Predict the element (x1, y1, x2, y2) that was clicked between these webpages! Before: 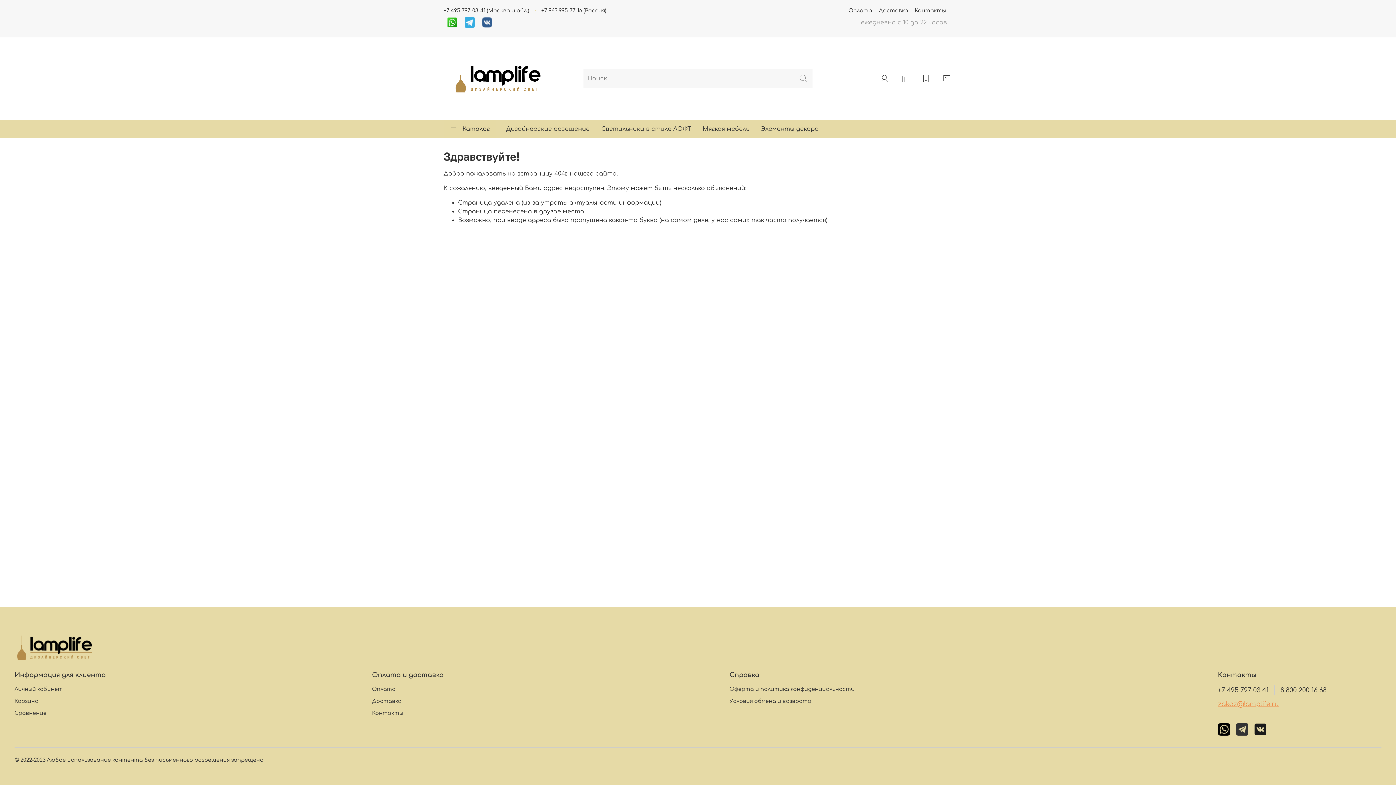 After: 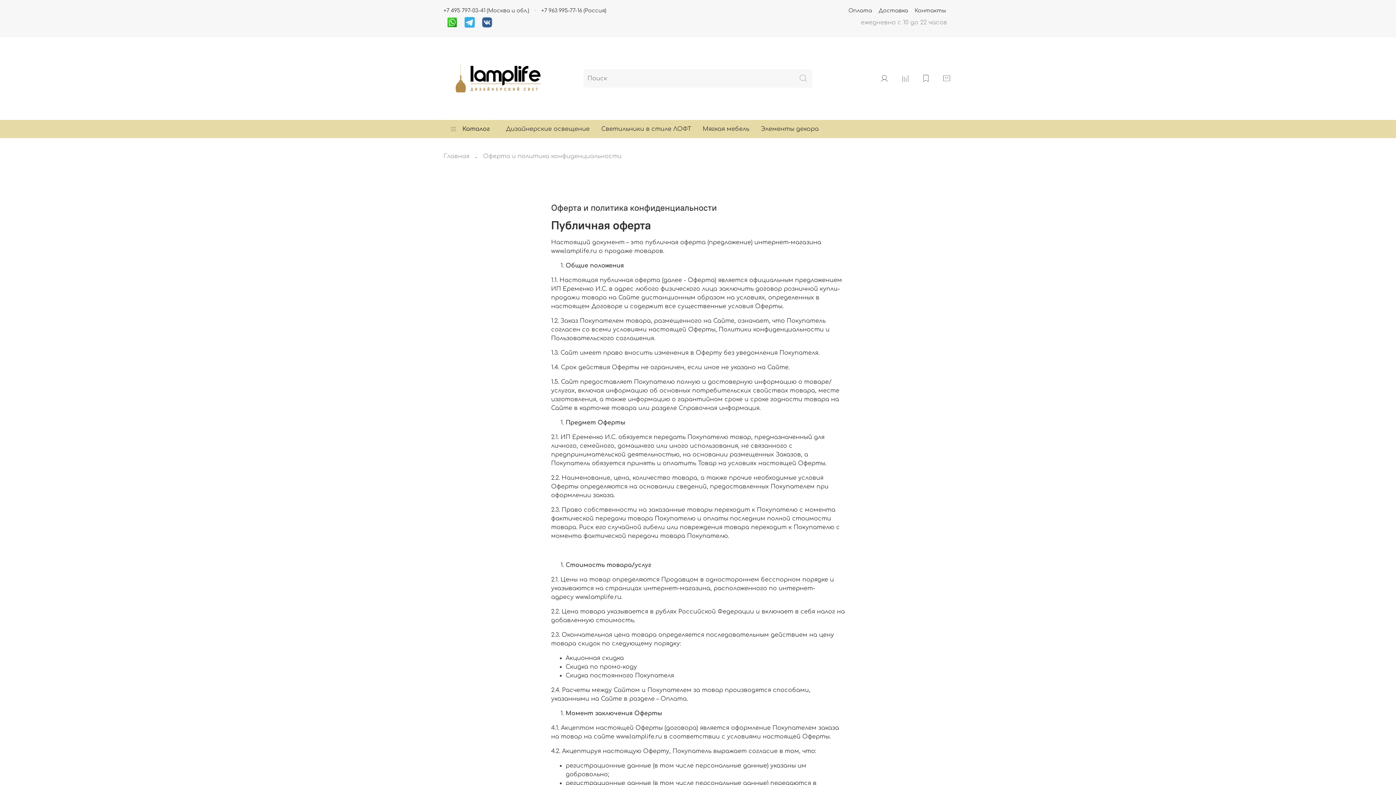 Action: label: Оферта и политика конфиденциальности bbox: (729, 685, 1087, 693)